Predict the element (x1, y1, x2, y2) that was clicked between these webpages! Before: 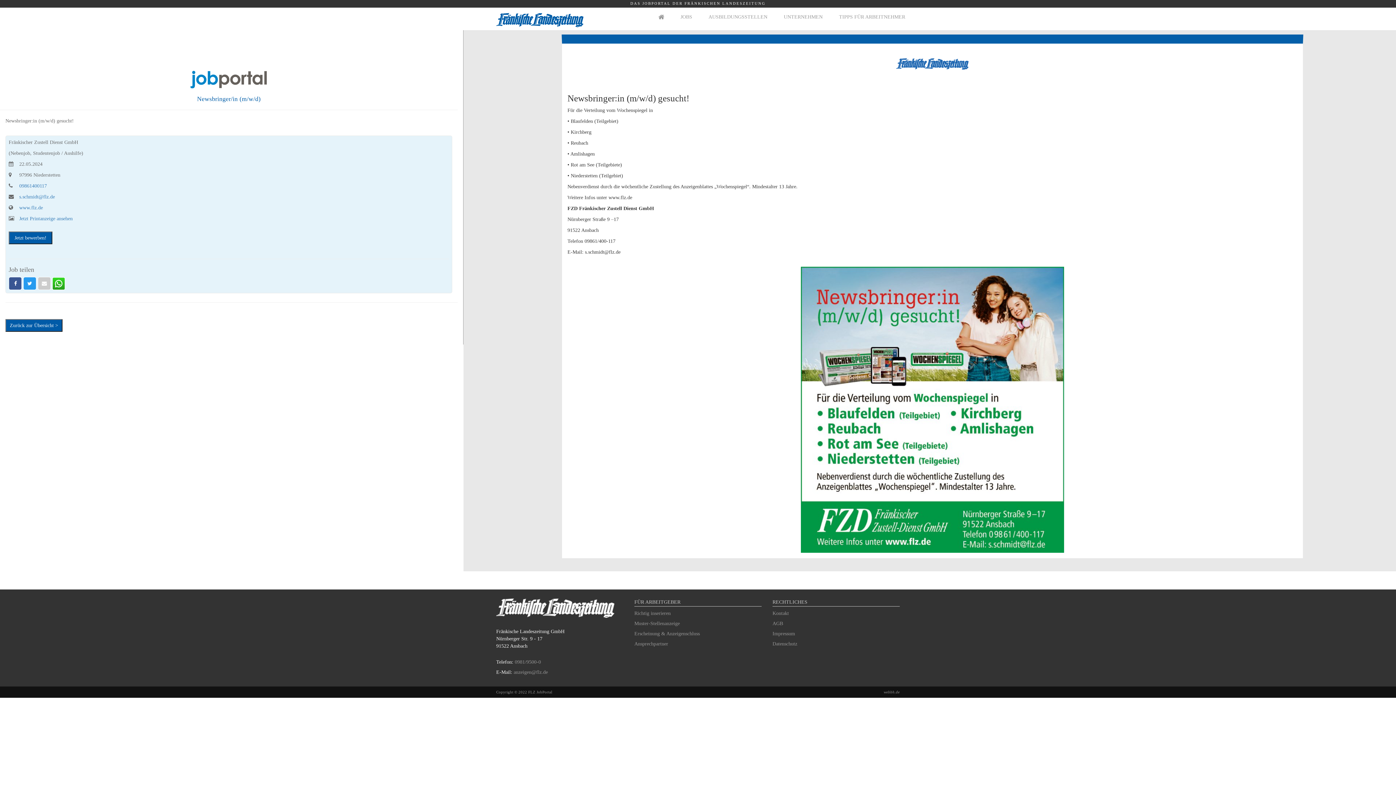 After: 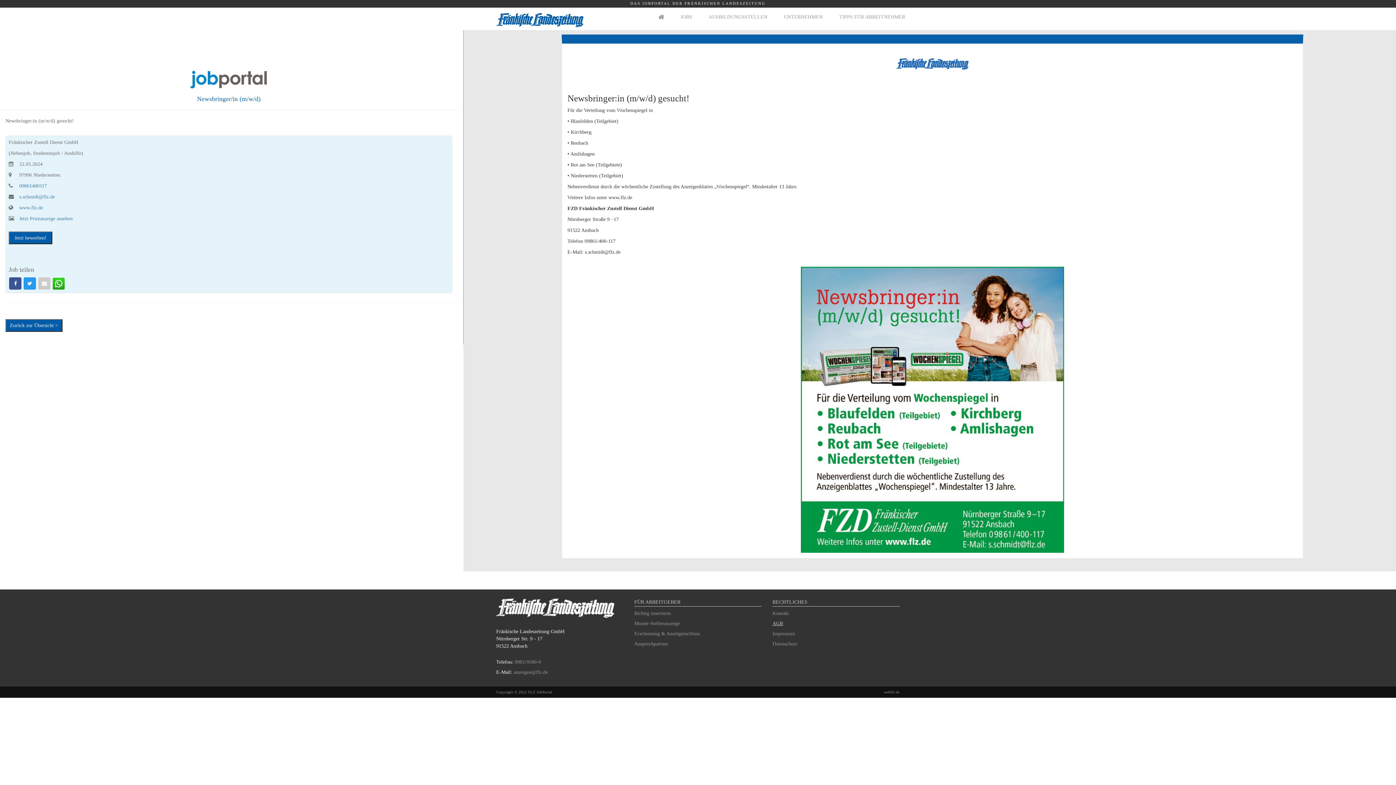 Action: label: AGB bbox: (772, 621, 783, 626)